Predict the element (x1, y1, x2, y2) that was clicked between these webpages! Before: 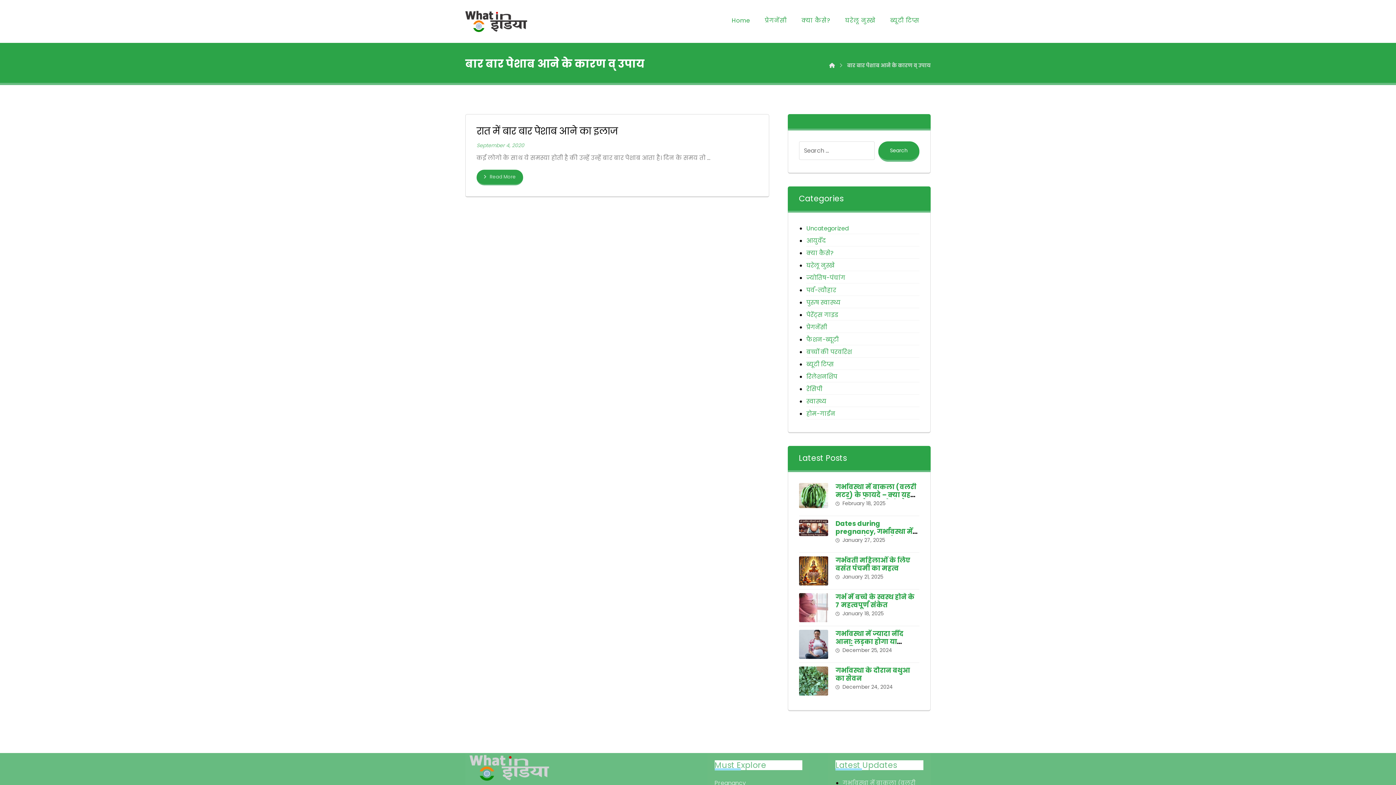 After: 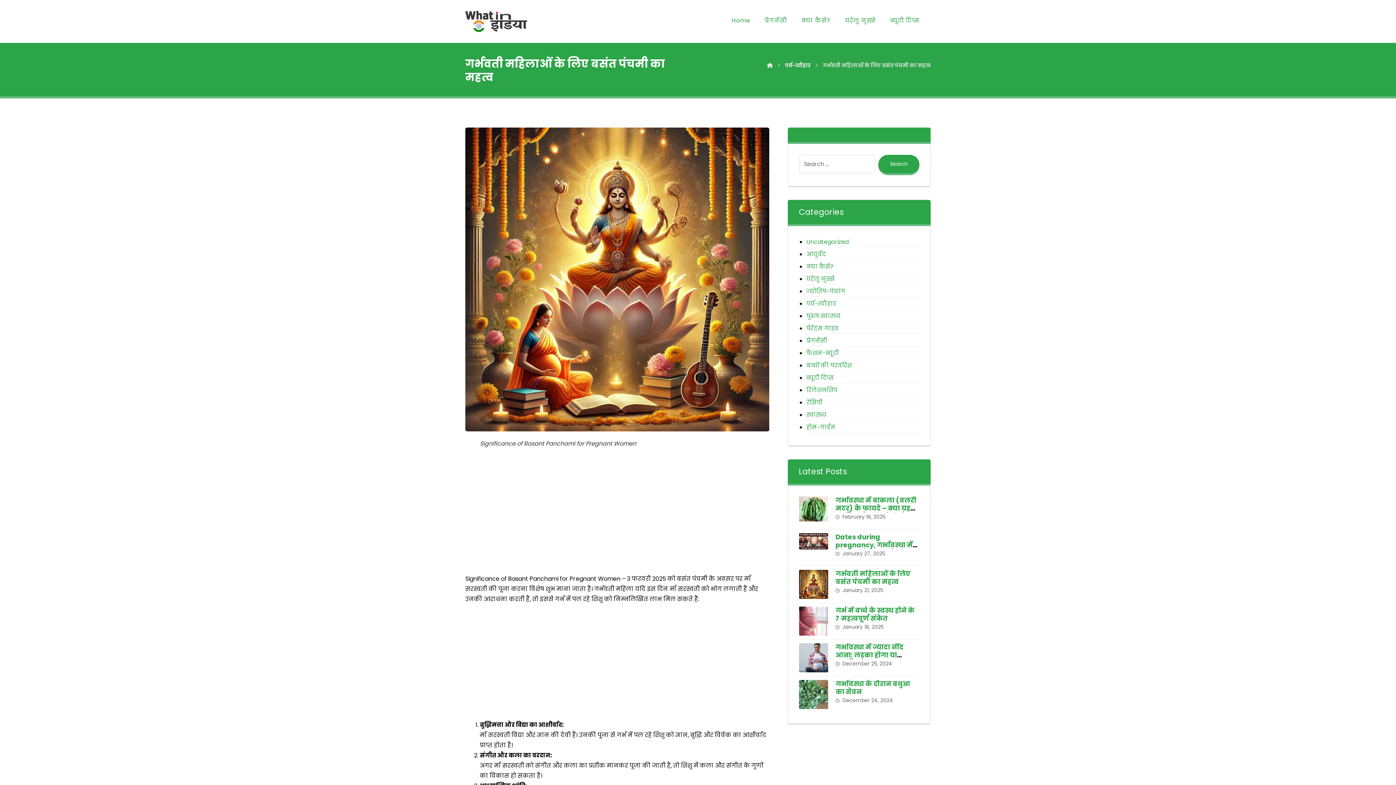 Action: label: गर्भवती महिलाओं के लिए बसंत पंचमी का महत्व bbox: (835, 556, 910, 573)